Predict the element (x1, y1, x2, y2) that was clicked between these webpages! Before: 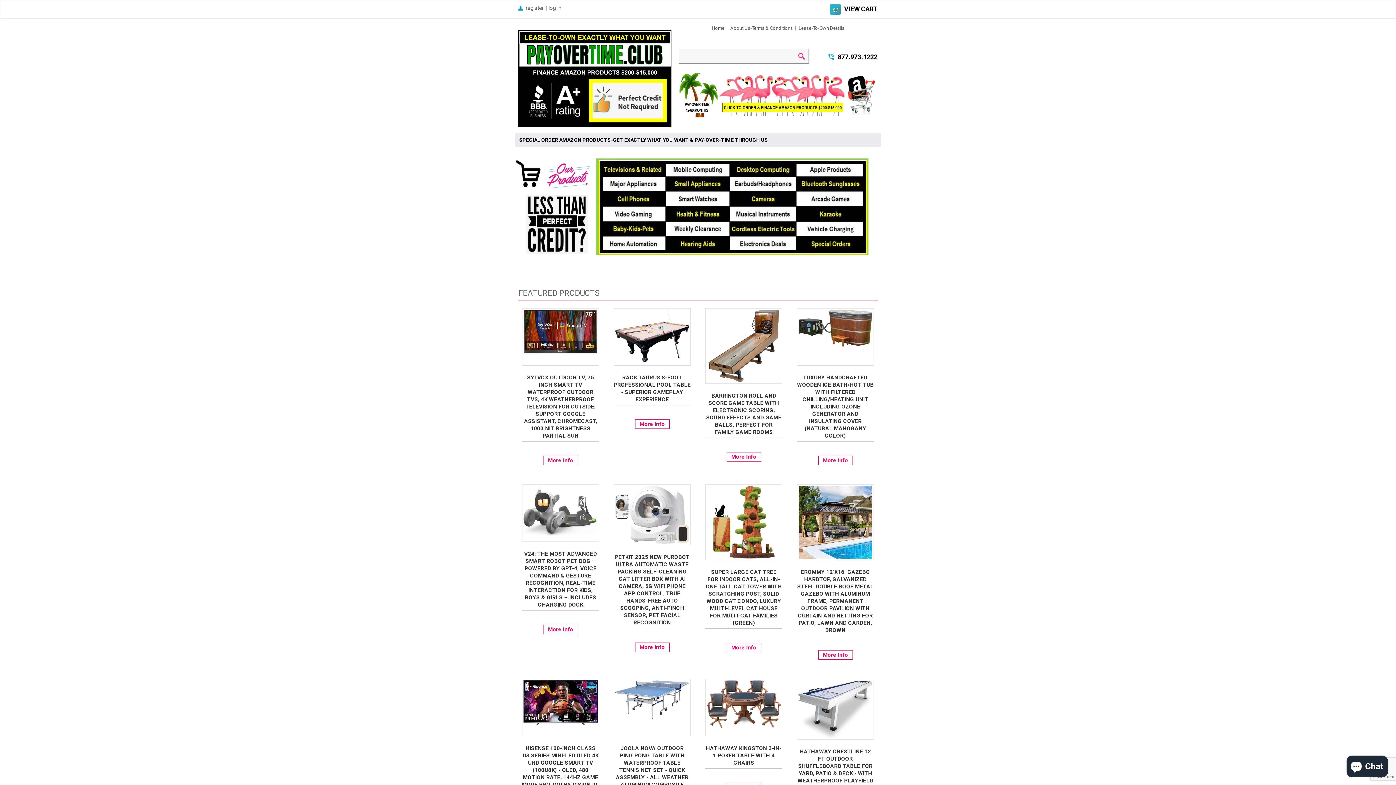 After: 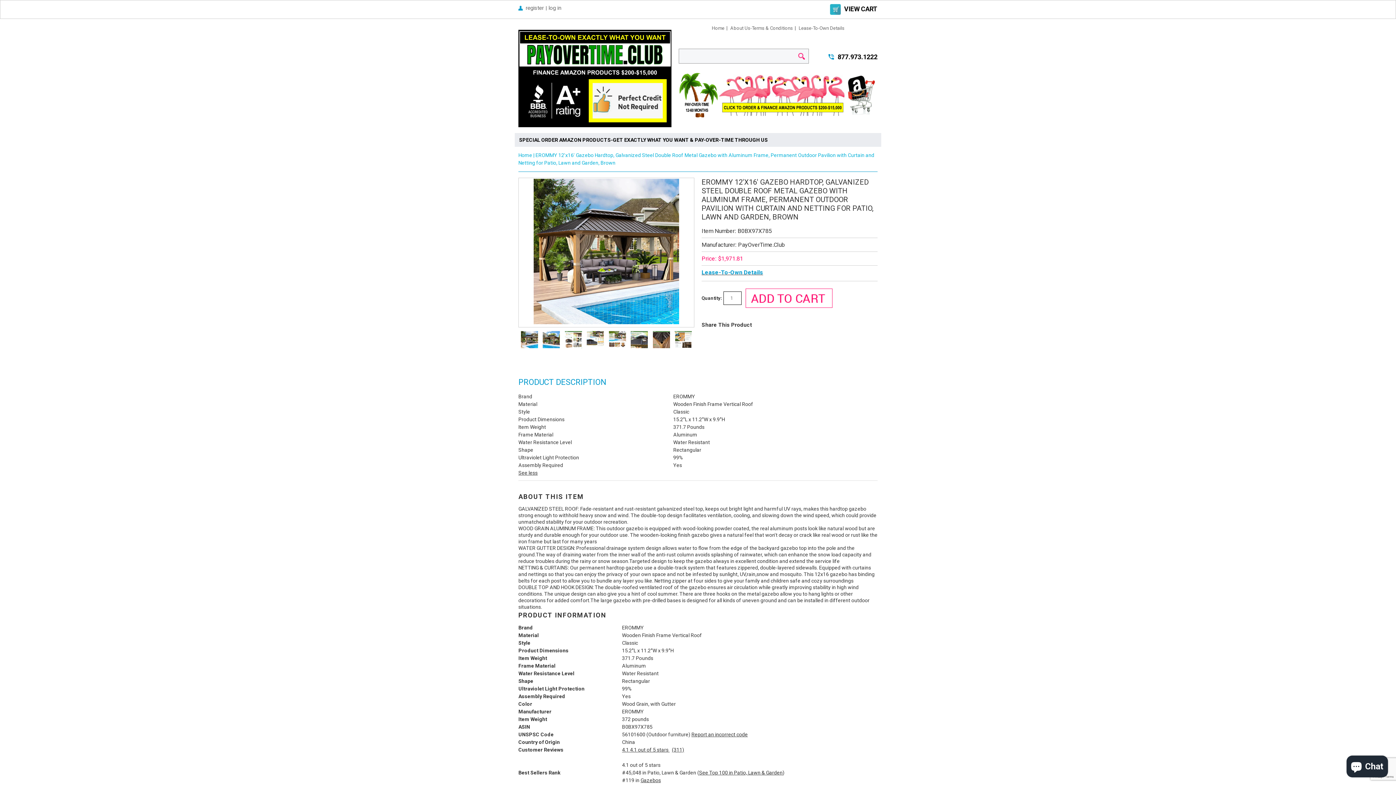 Action: label: More Info bbox: (818, 650, 852, 659)